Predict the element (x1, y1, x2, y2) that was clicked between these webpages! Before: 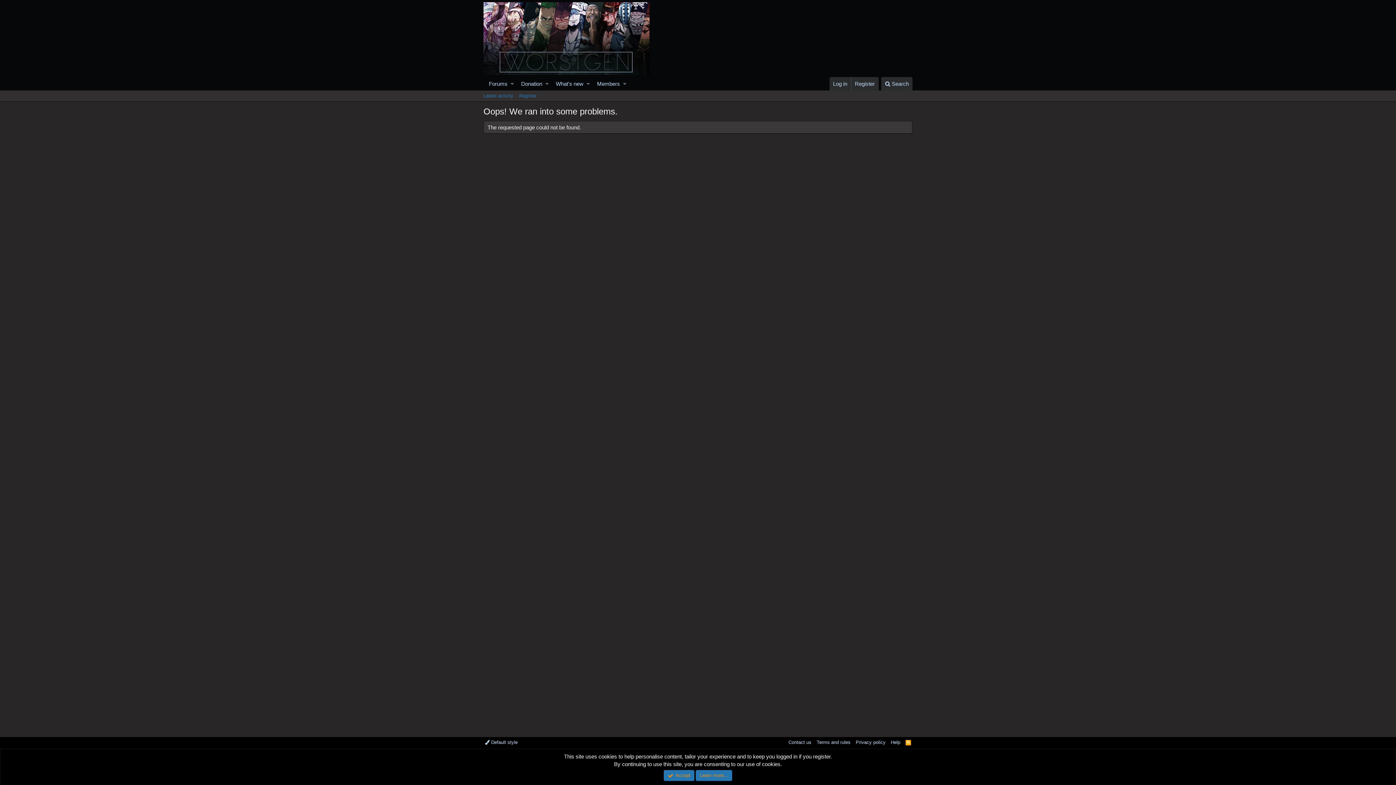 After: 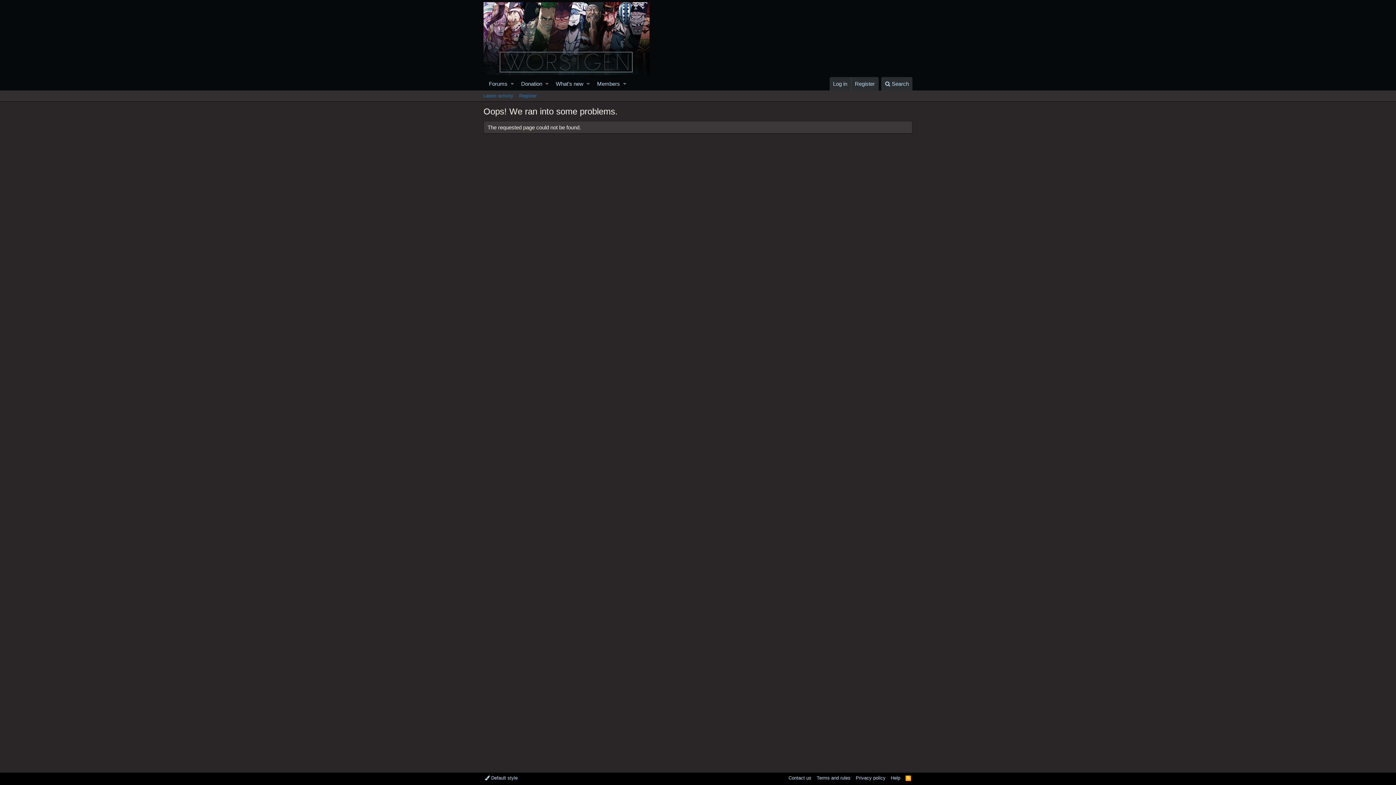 Action: label: Accept bbox: (663, 770, 694, 781)